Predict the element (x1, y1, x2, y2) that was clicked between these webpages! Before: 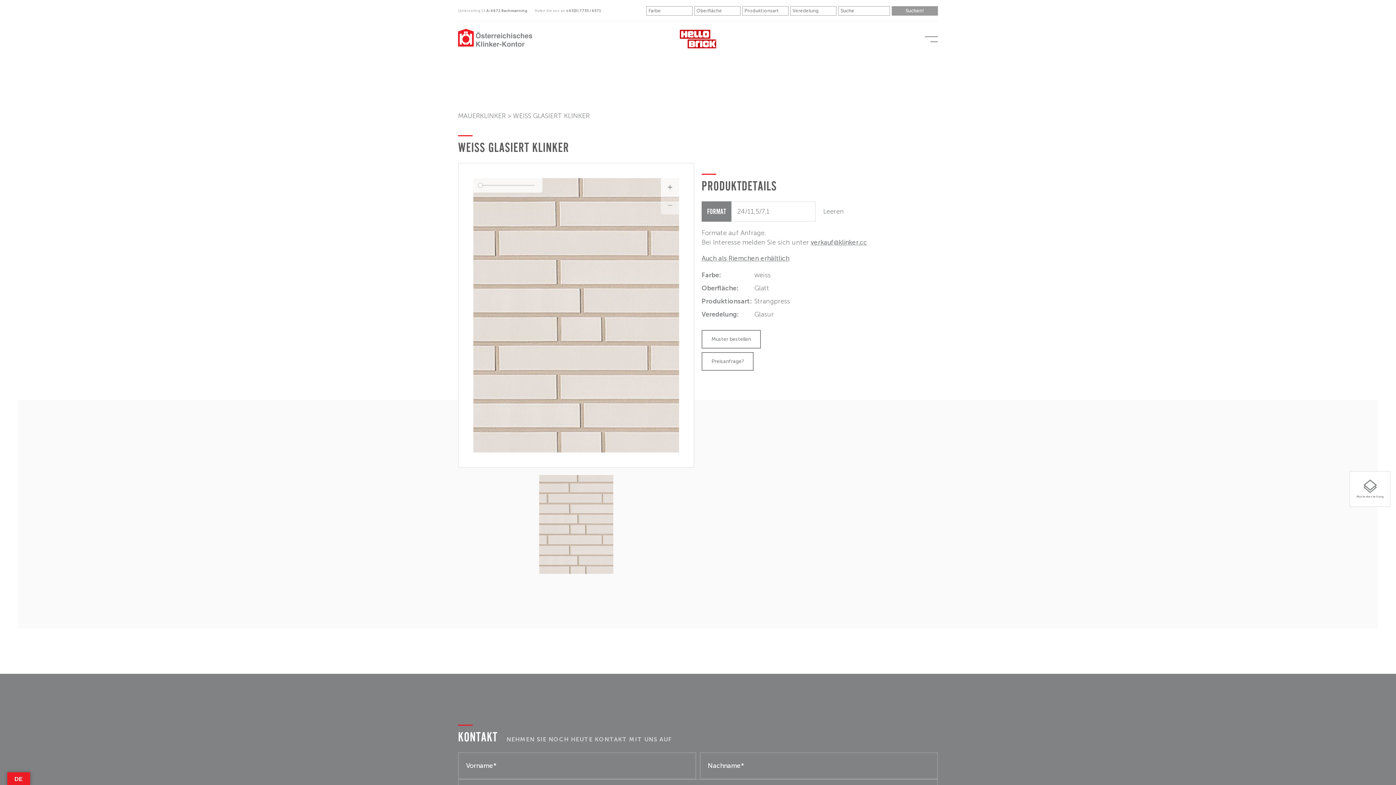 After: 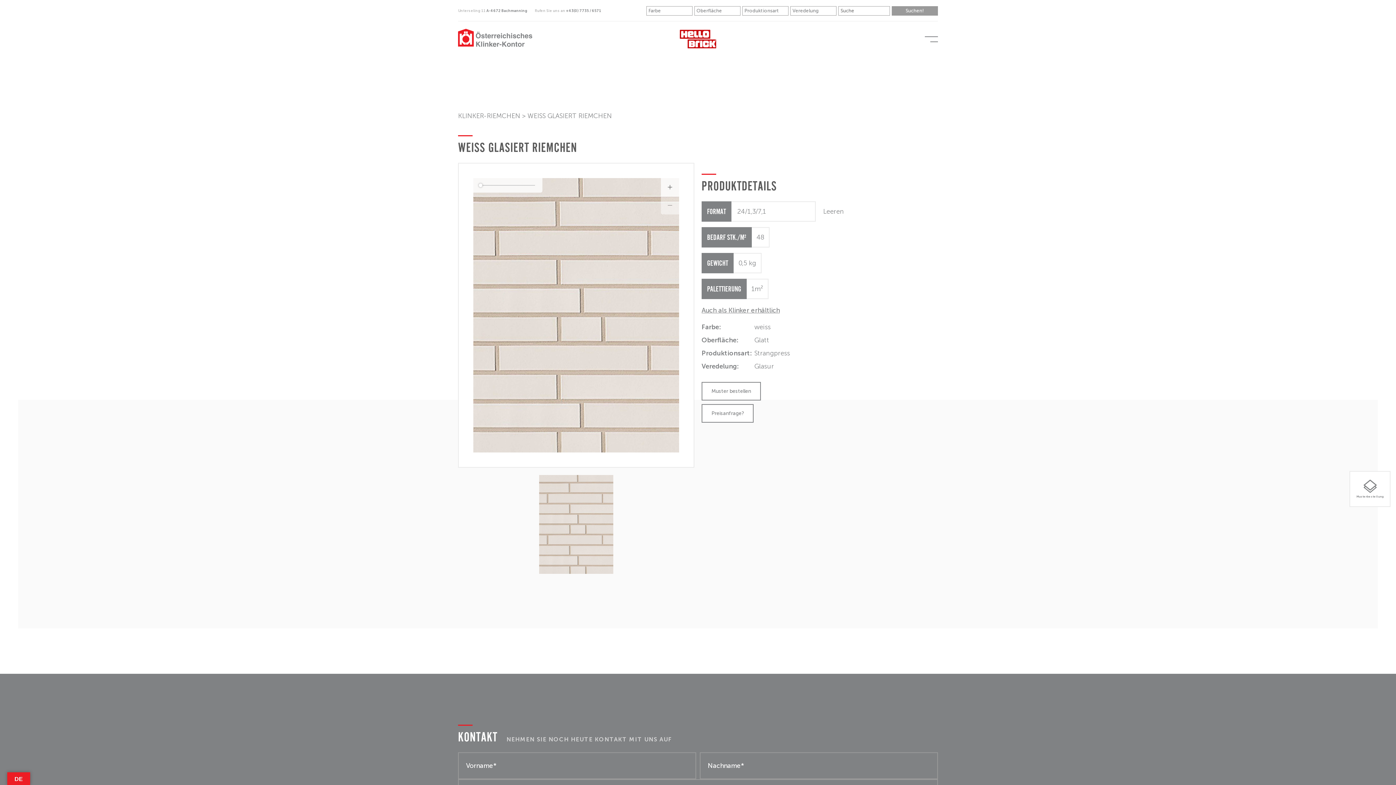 Action: bbox: (701, 254, 789, 262) label: Auch als Riemchen erhältlich